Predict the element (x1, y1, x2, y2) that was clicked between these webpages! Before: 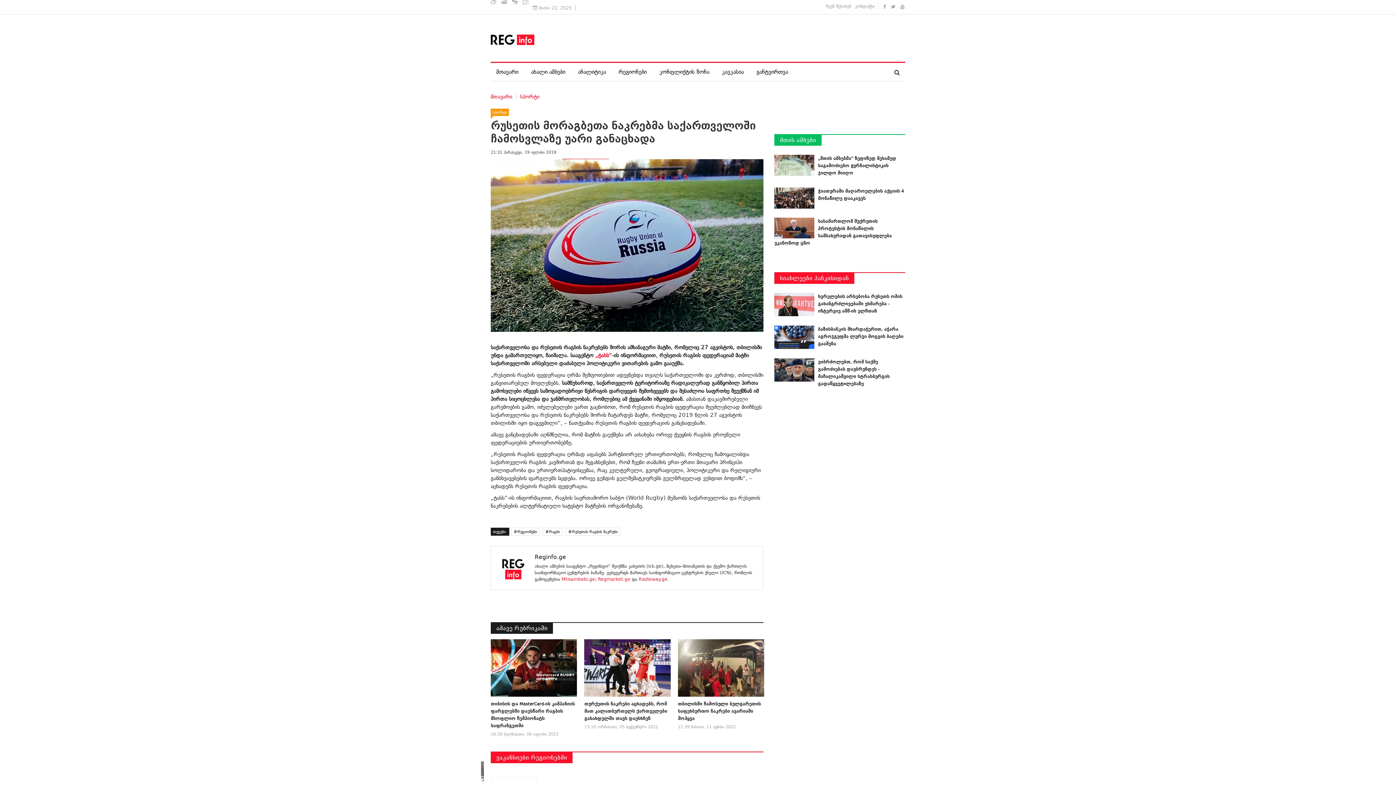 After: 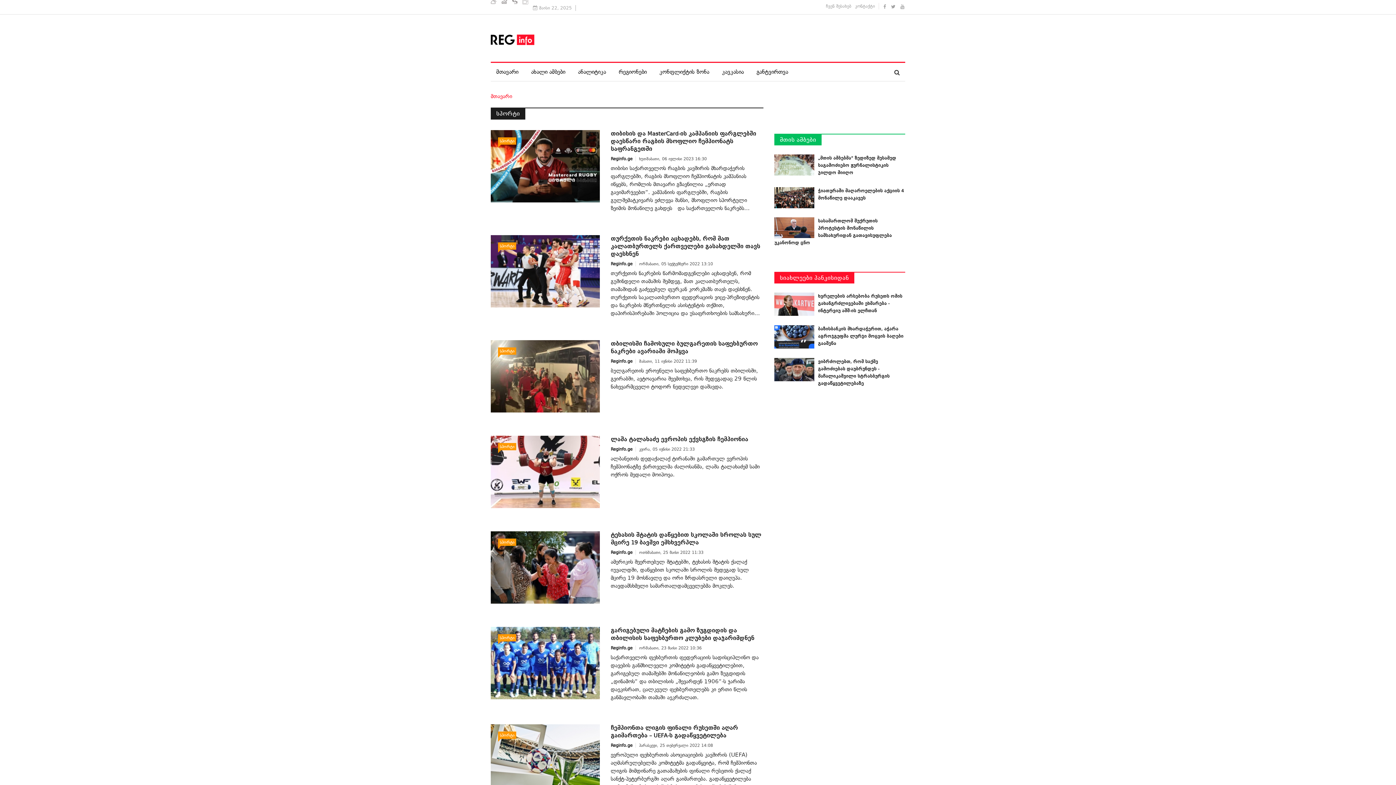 Action: label: სპორტი bbox: (492, 109, 507, 114)